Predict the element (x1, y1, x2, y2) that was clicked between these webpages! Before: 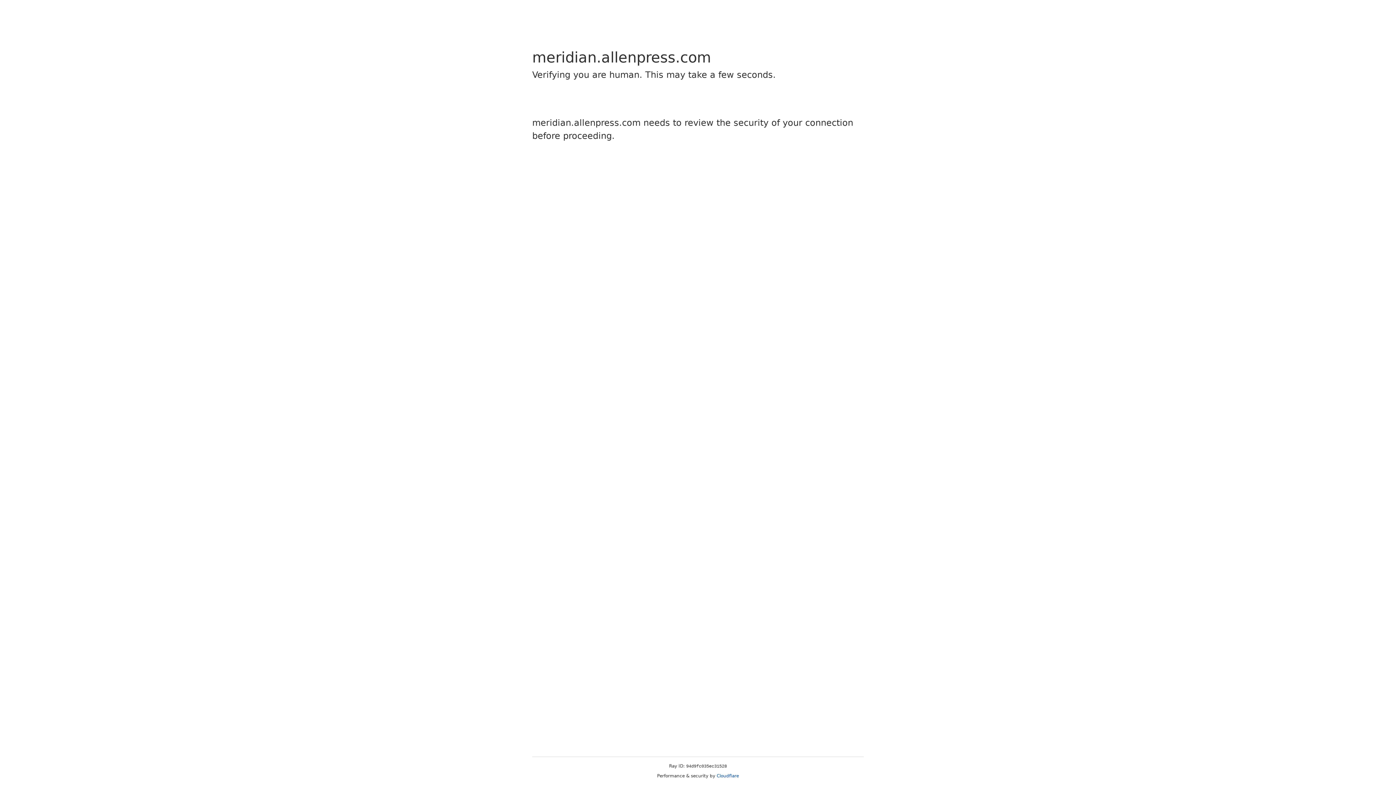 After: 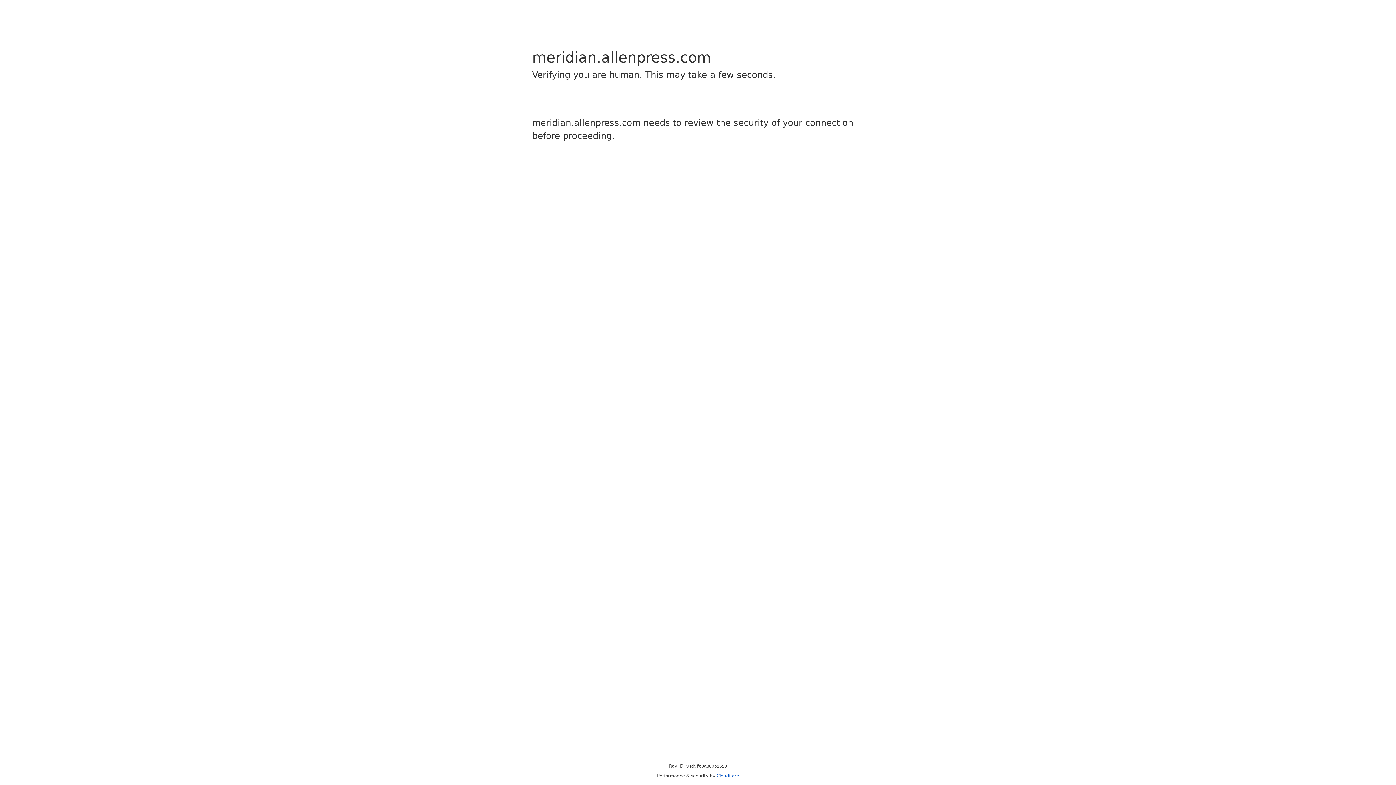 Action: bbox: (716, 773, 739, 778) label: Cloudflare